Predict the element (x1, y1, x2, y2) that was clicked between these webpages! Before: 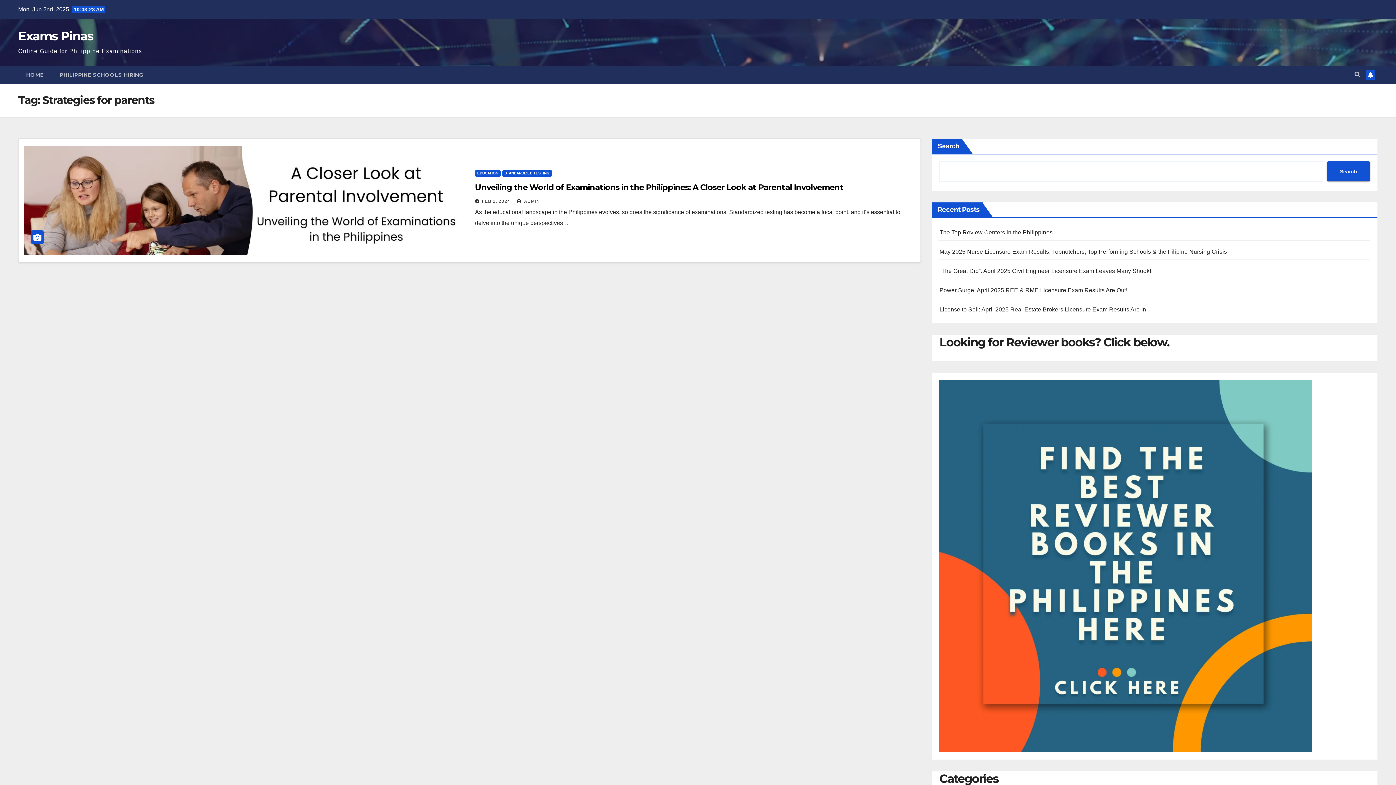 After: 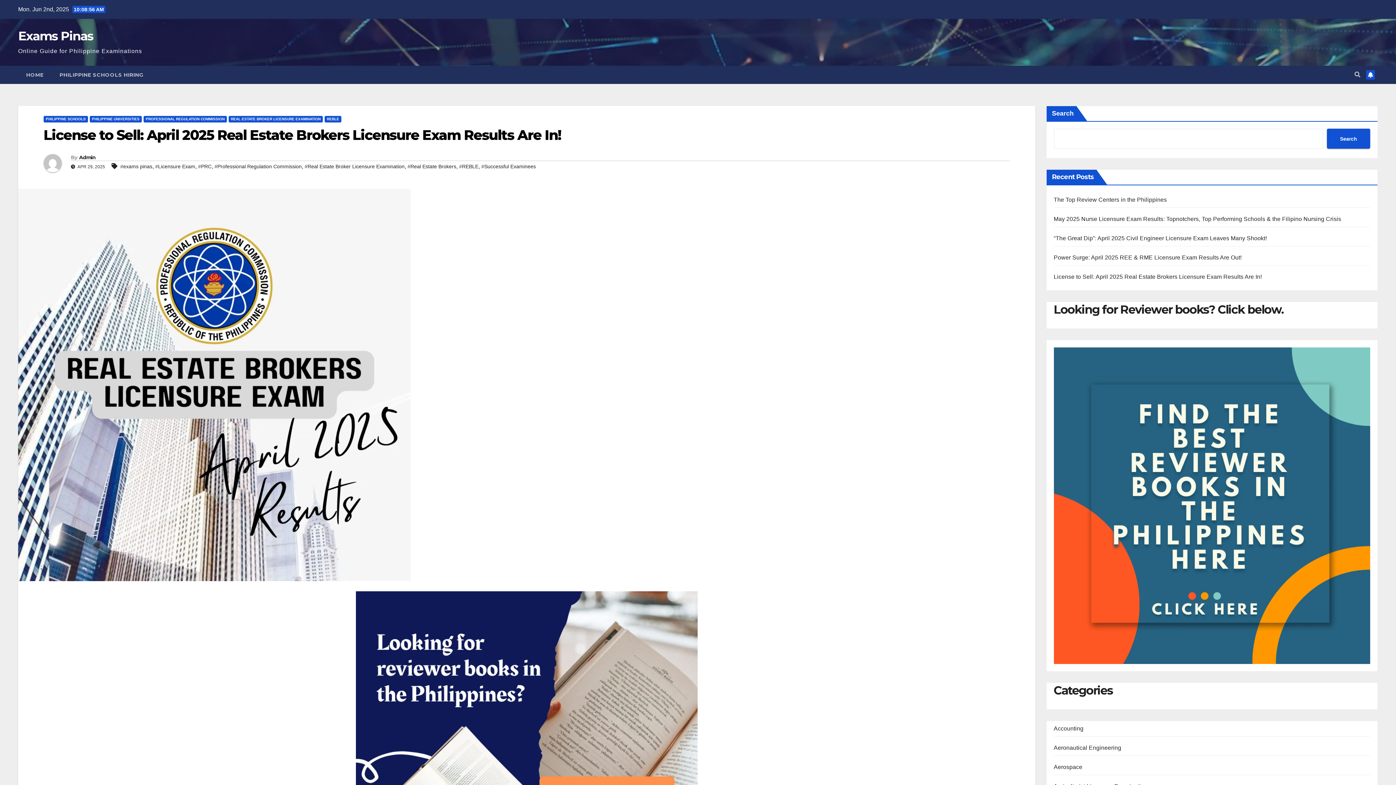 Action: bbox: (939, 306, 1147, 312) label: License to Sell: April 2025 Real Estate Brokers Licensure Exam Results Are In!